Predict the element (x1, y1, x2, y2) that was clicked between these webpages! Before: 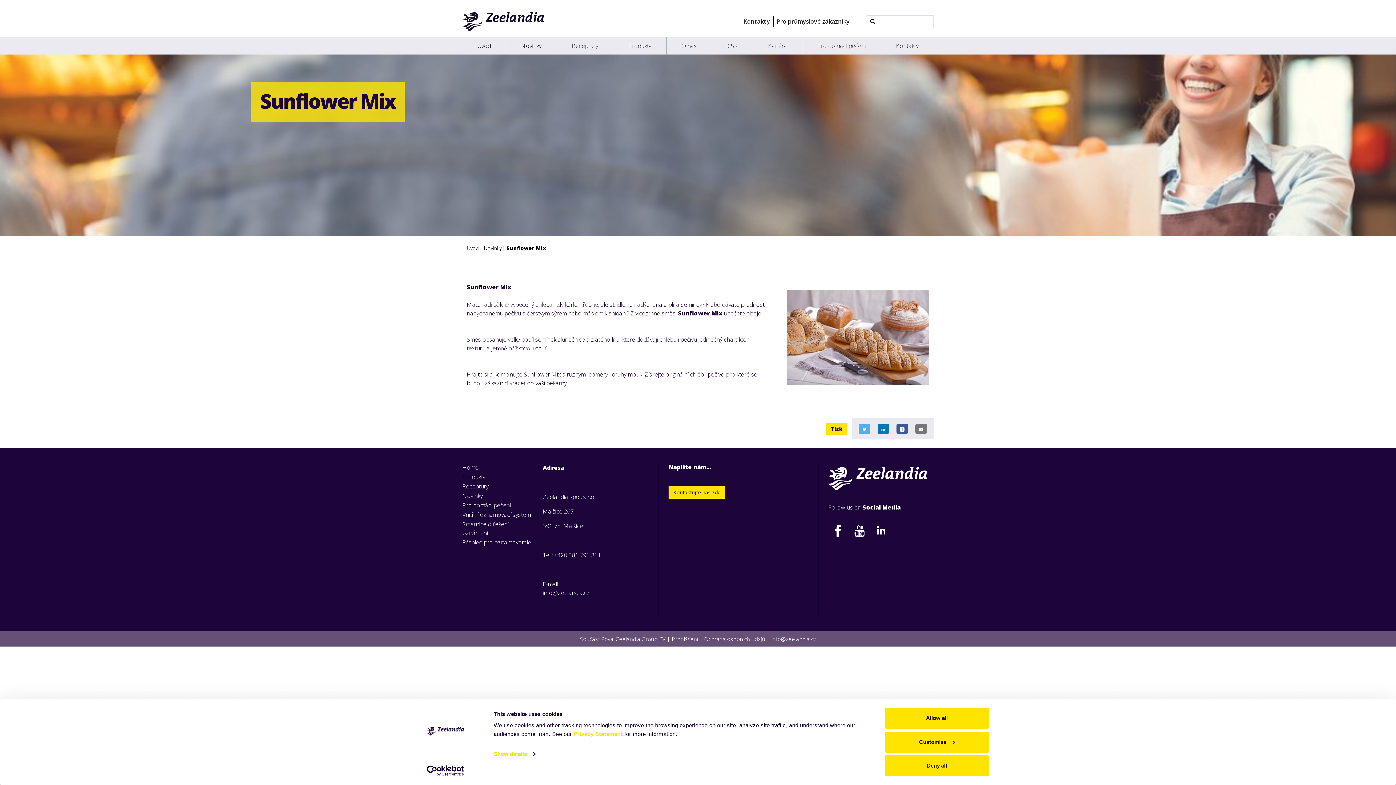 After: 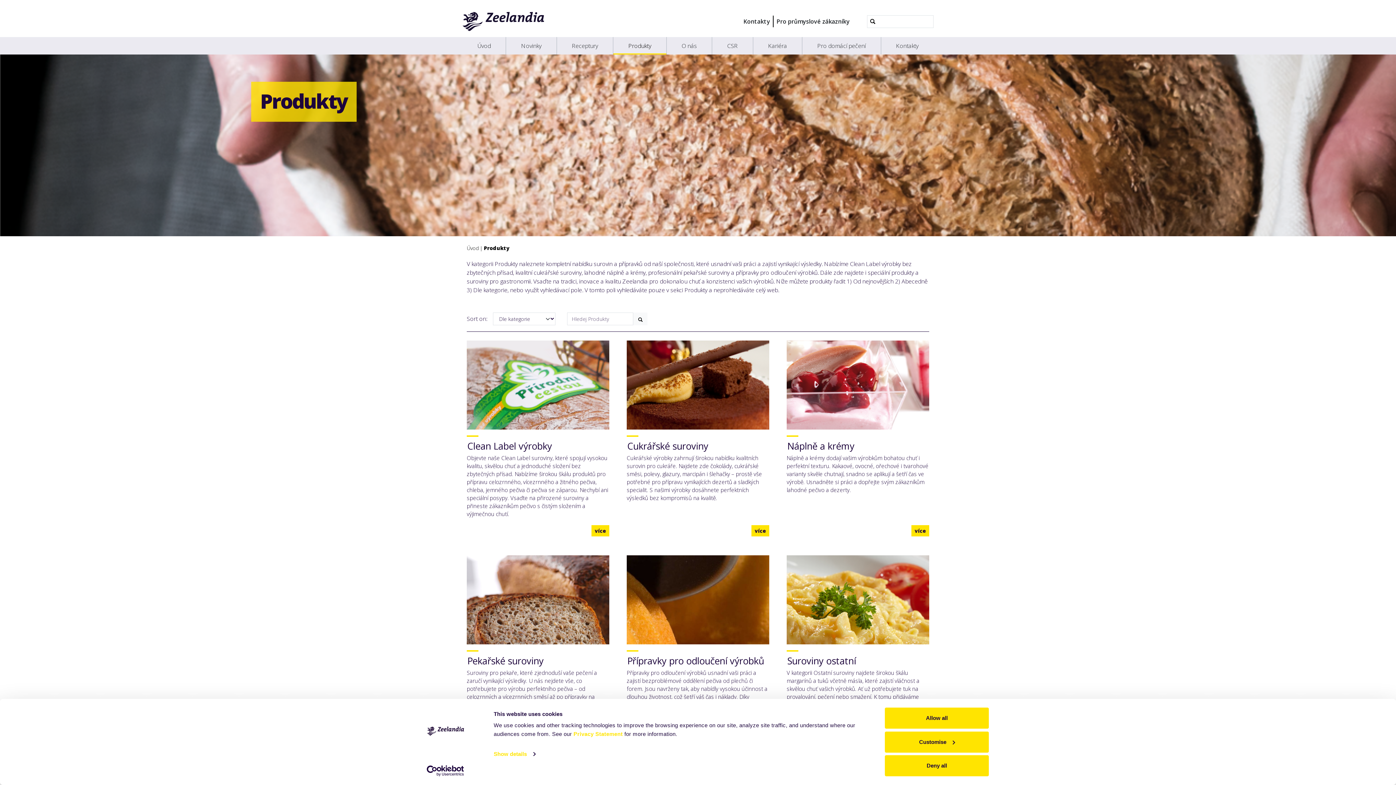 Action: label: Produkty bbox: (613, 37, 666, 54)